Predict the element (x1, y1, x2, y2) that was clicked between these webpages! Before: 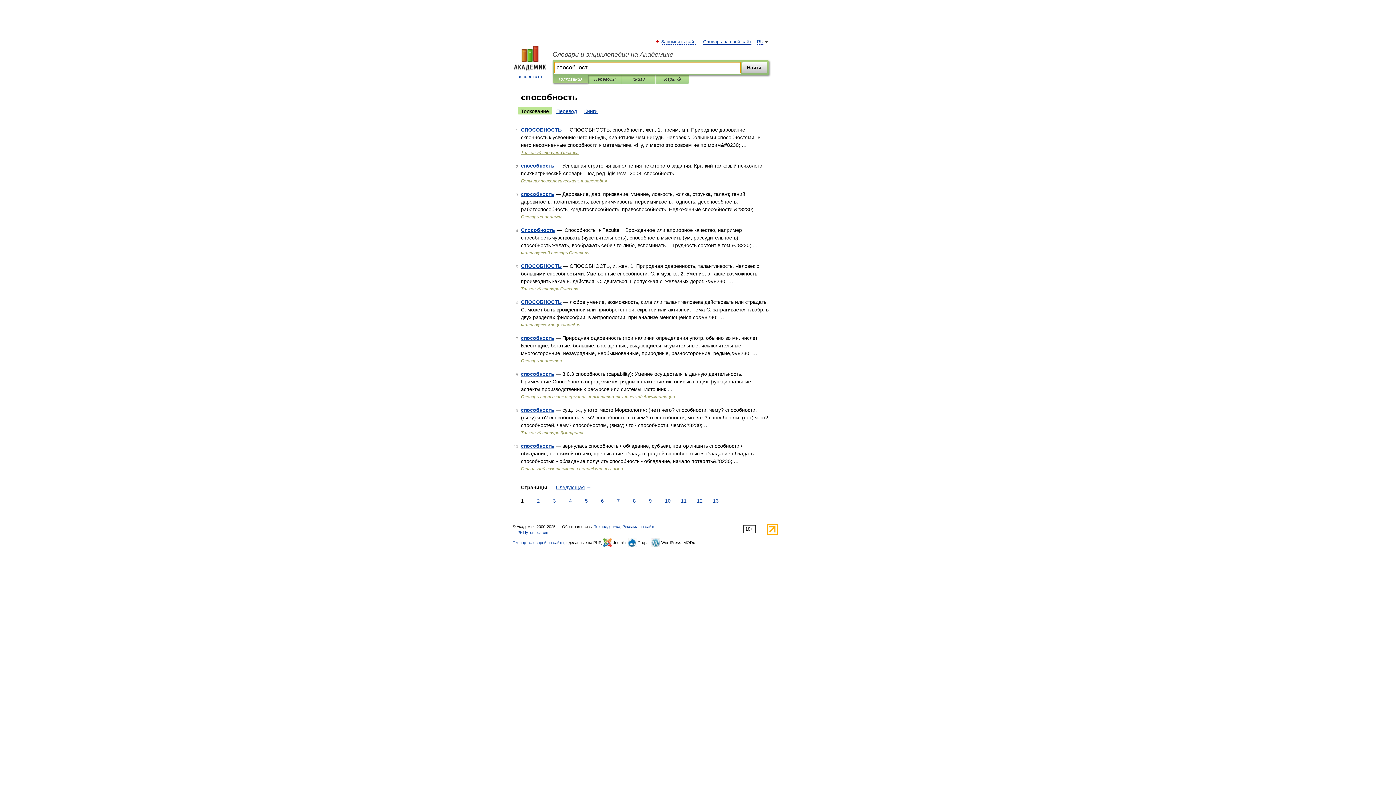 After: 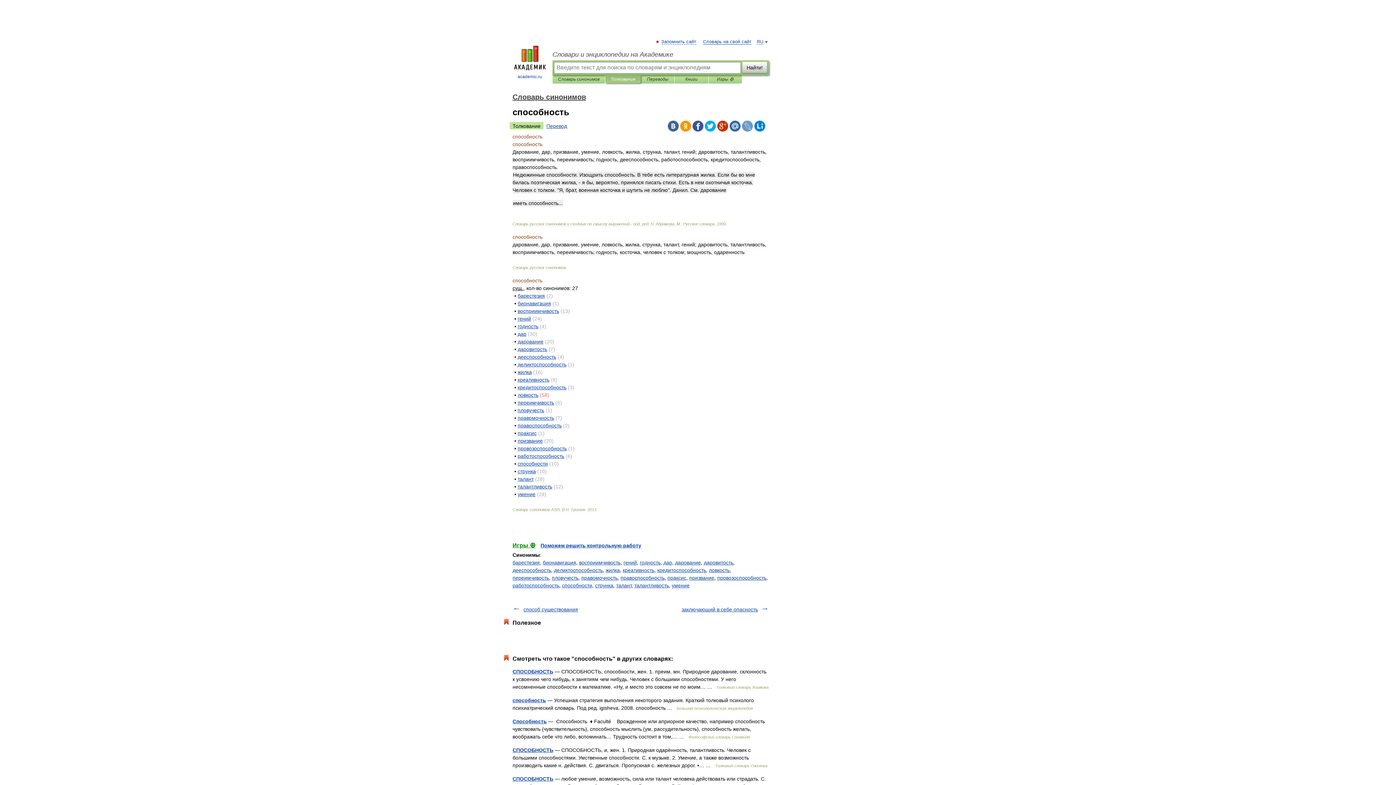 Action: label: способность bbox: (521, 191, 554, 197)